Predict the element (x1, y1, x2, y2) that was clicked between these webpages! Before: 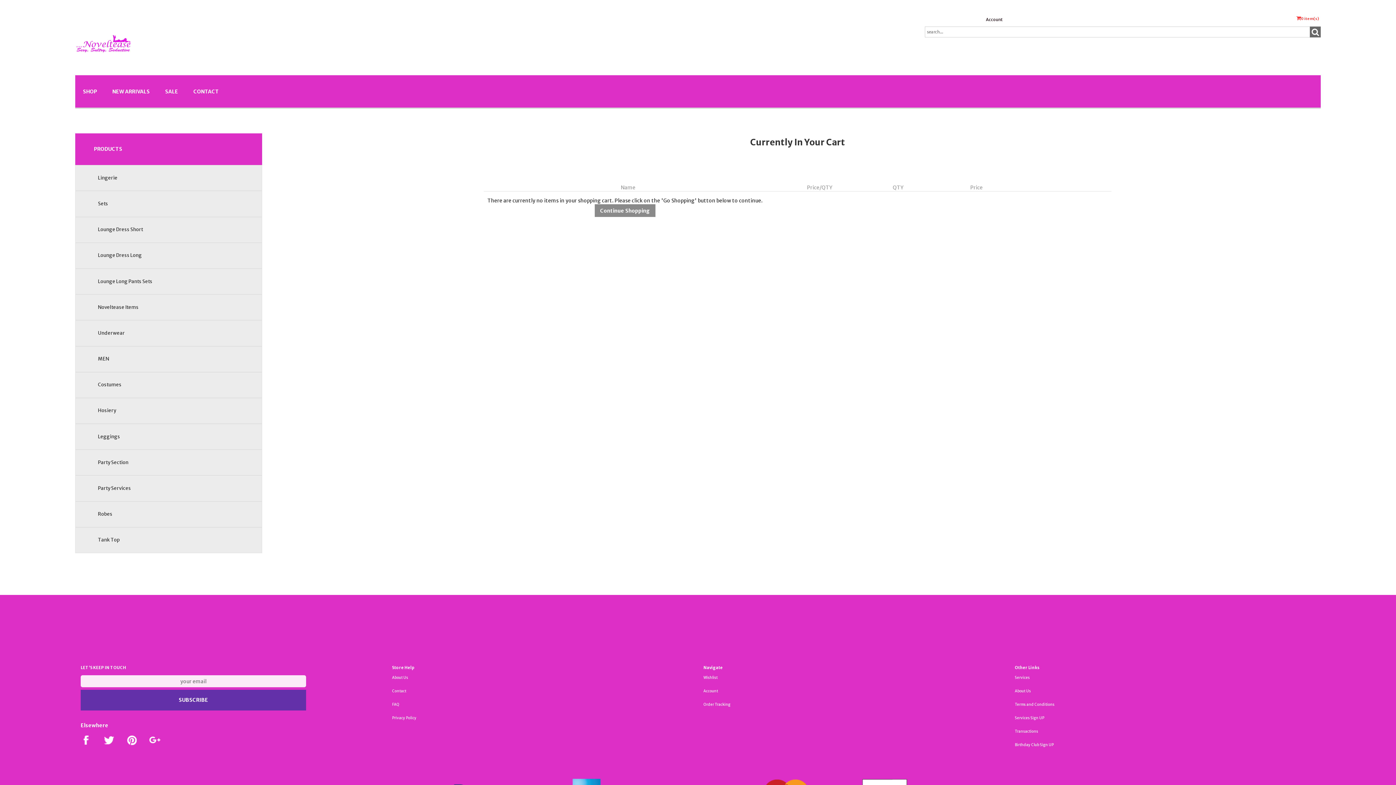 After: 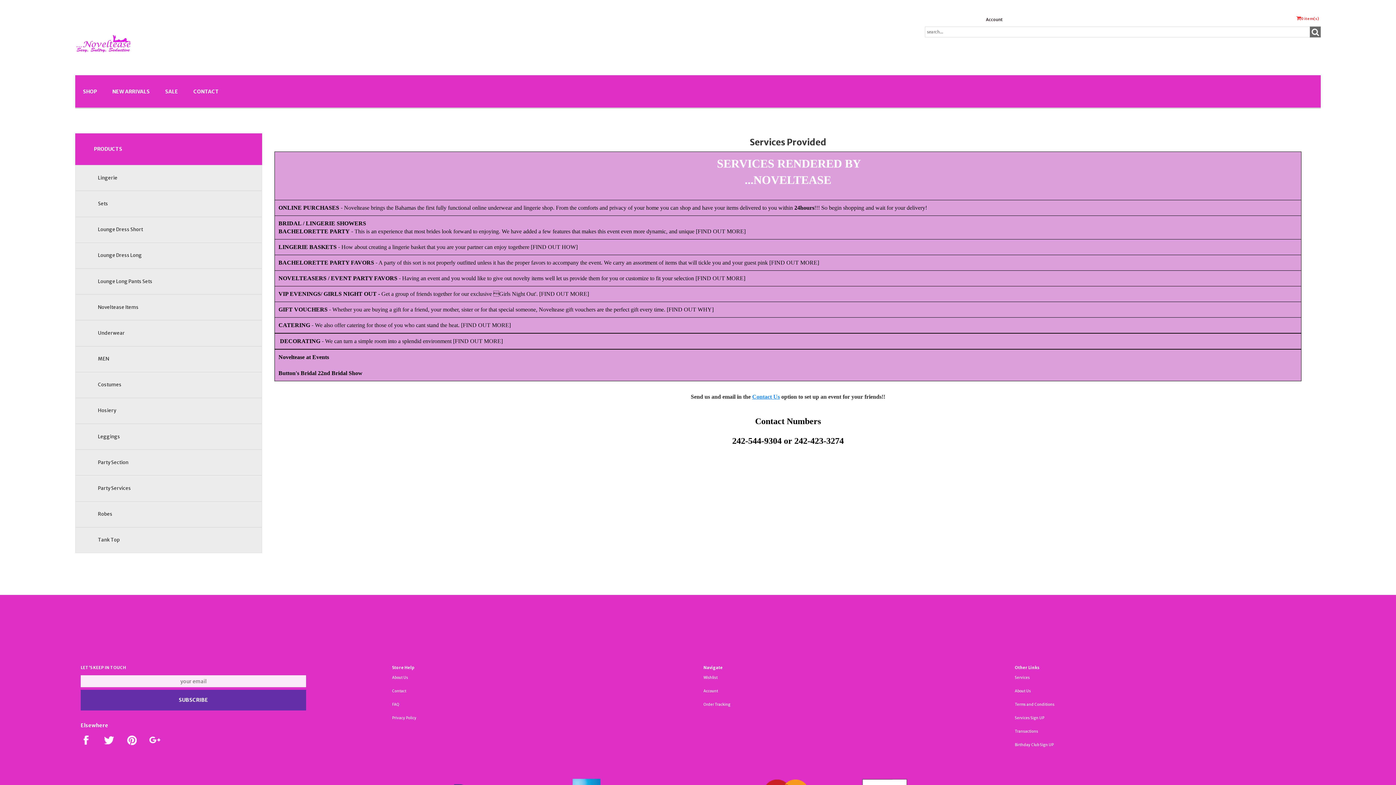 Action: label: Services bbox: (1015, 675, 1030, 680)